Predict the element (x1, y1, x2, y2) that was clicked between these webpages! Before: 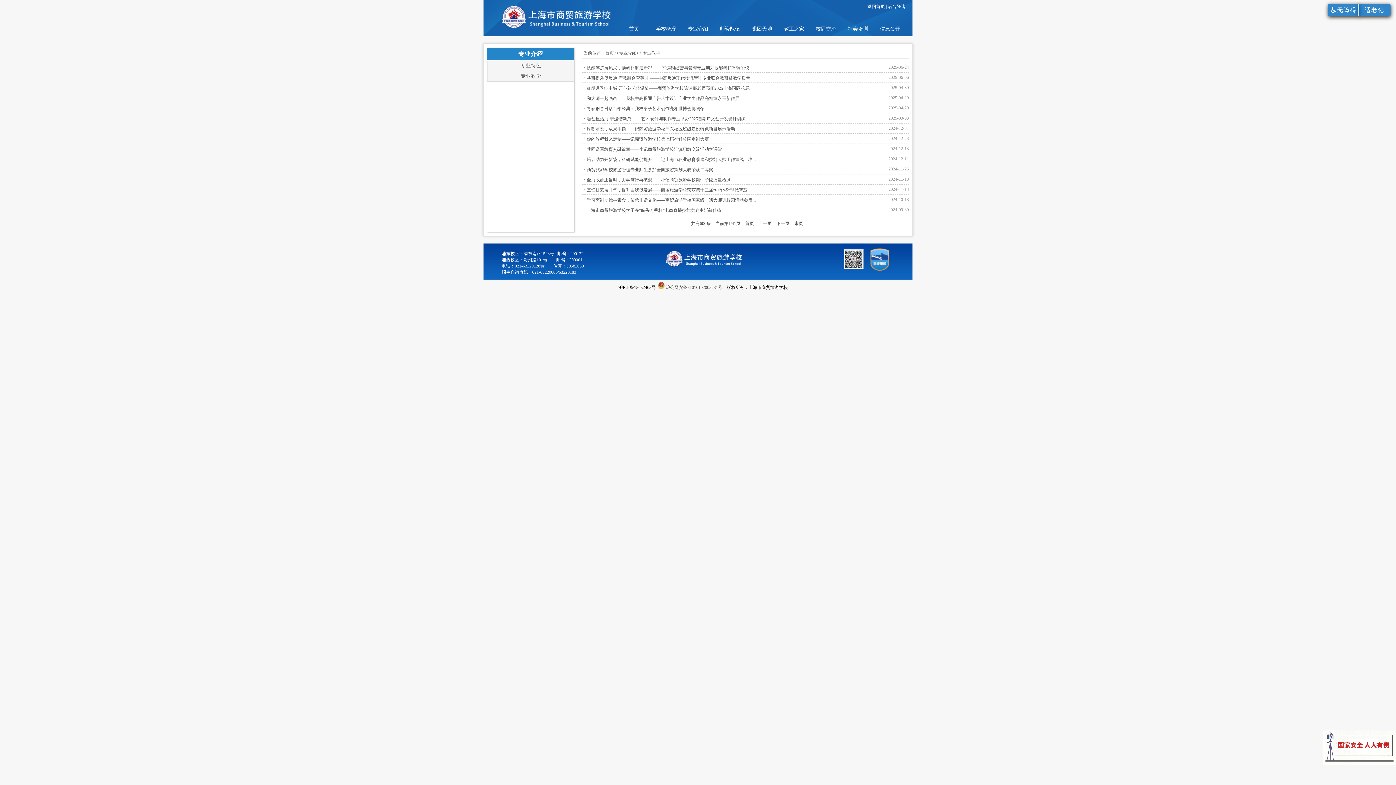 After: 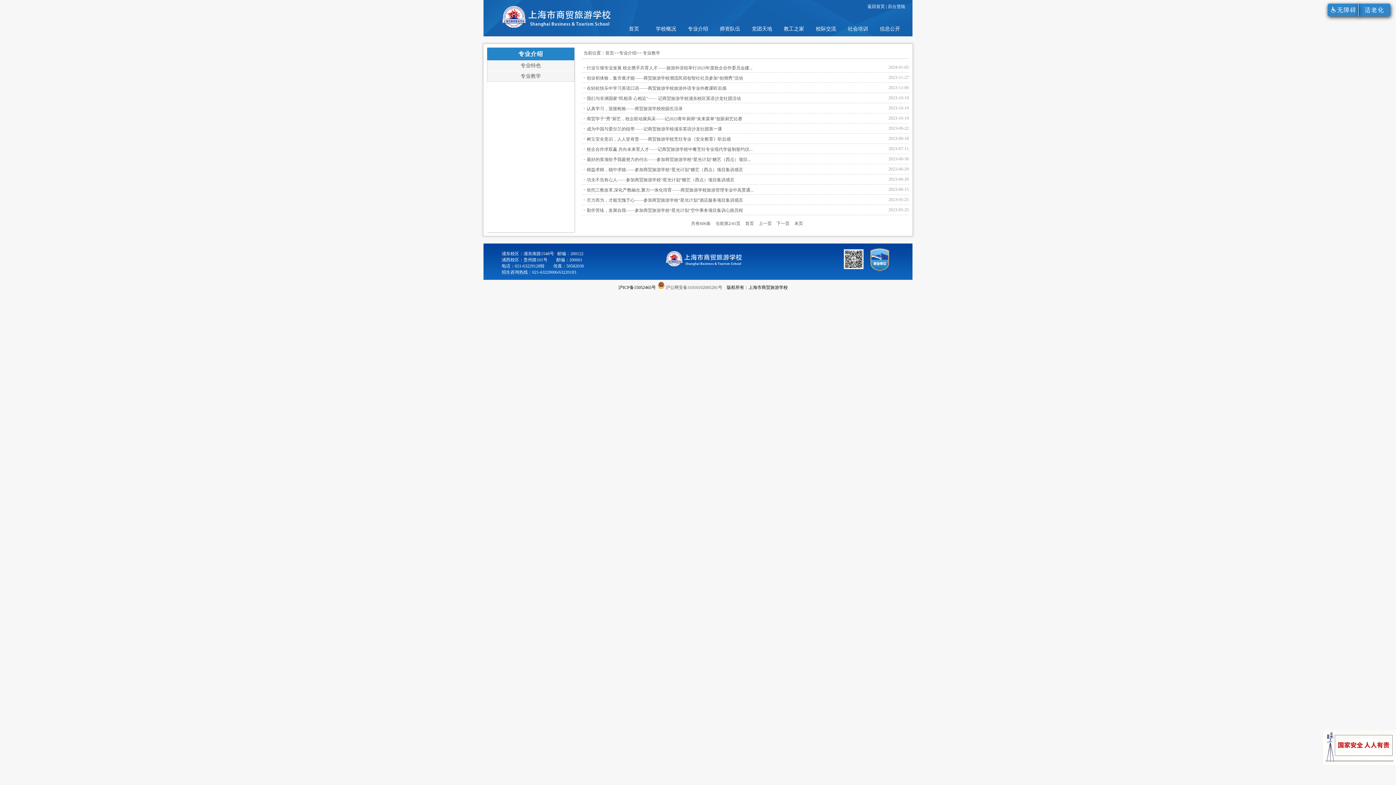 Action: bbox: (776, 221, 789, 226) label: 下一页